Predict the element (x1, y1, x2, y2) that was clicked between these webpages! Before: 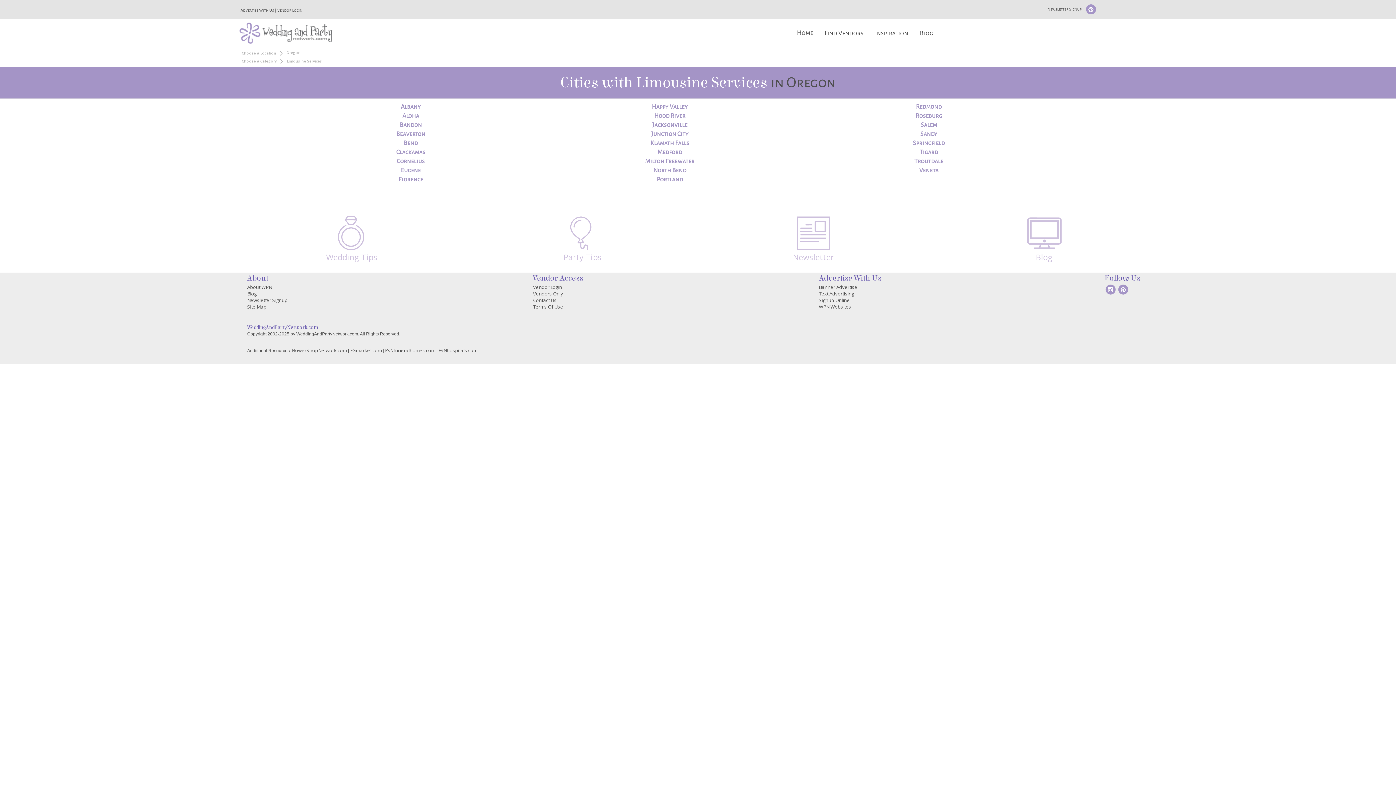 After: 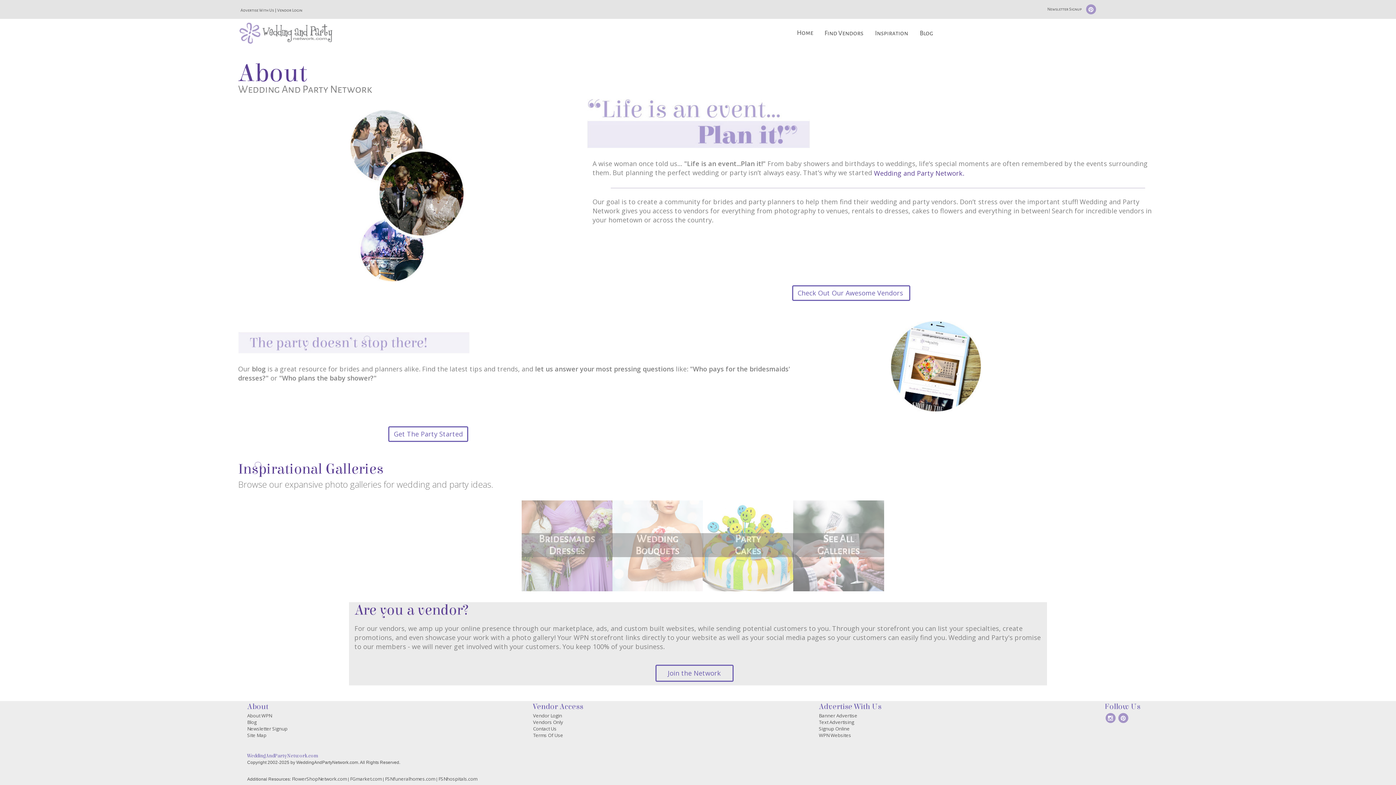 Action: label: About WPN bbox: (247, 284, 271, 290)